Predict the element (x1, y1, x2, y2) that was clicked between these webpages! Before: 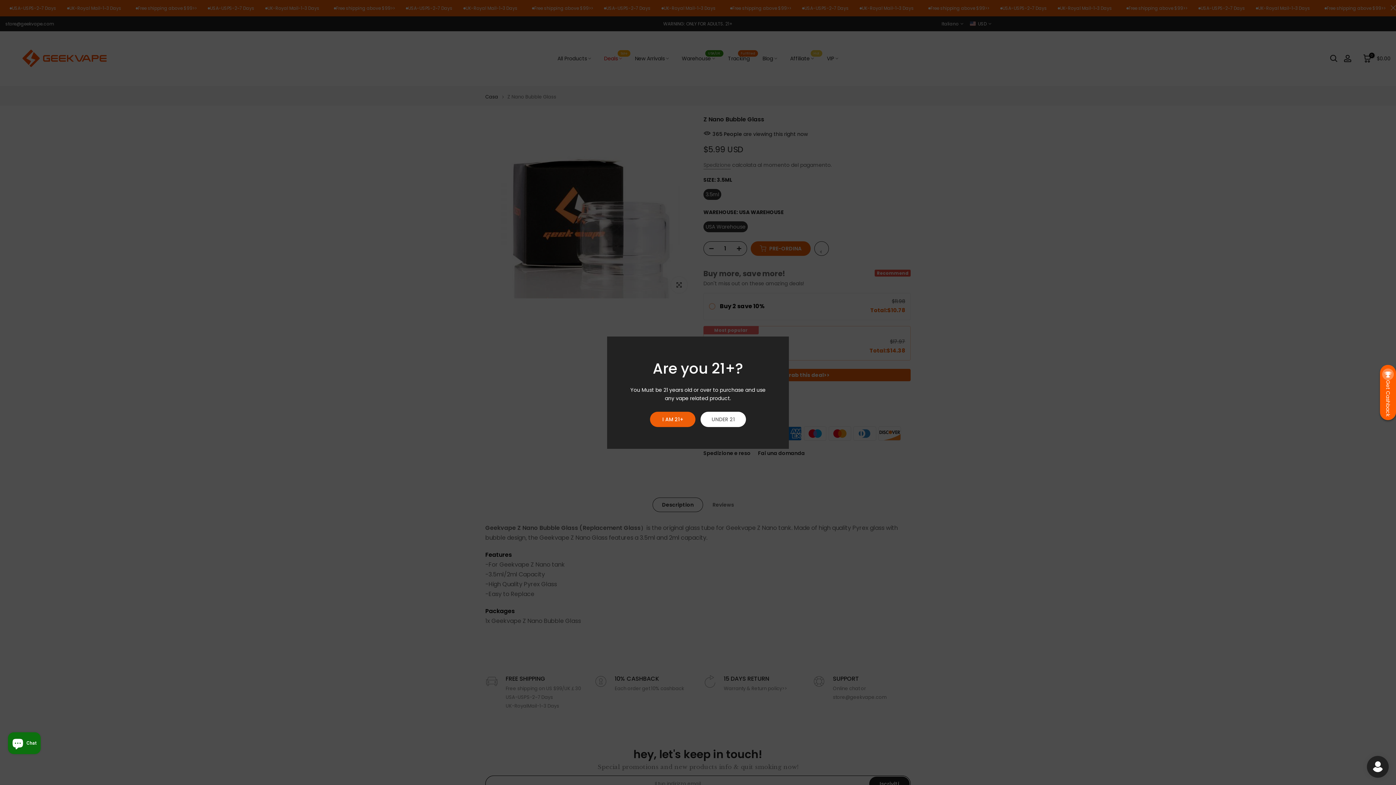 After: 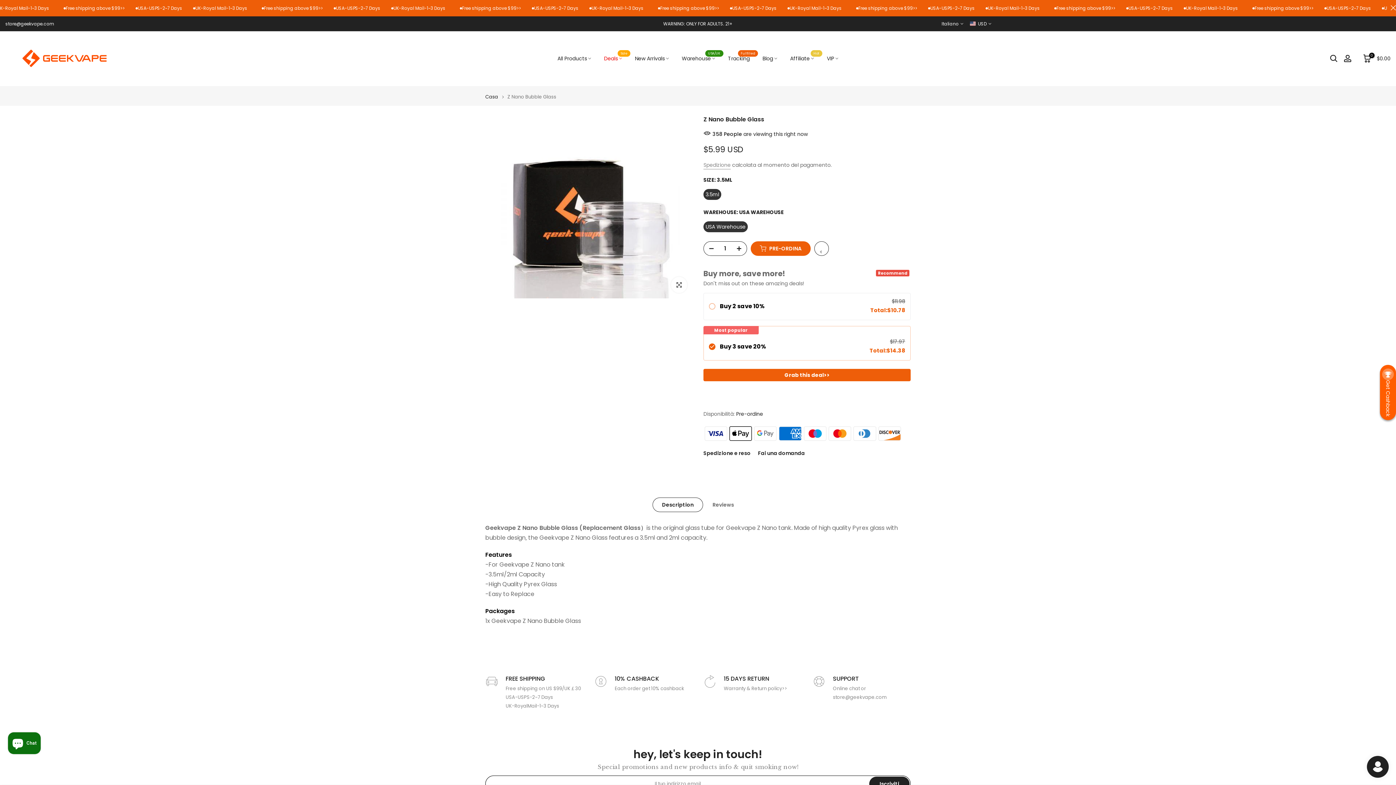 Action: label: I AM 21+ bbox: (650, 411, 695, 427)